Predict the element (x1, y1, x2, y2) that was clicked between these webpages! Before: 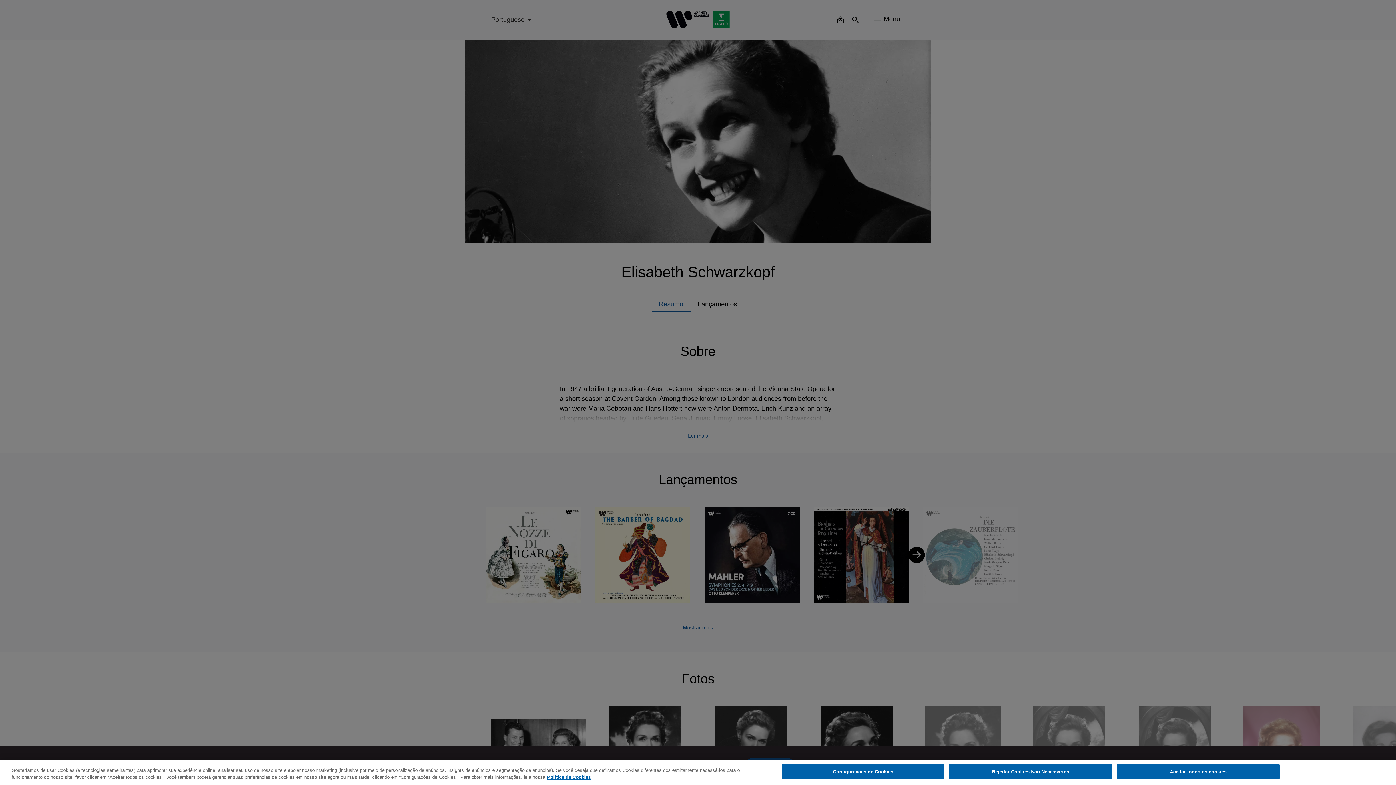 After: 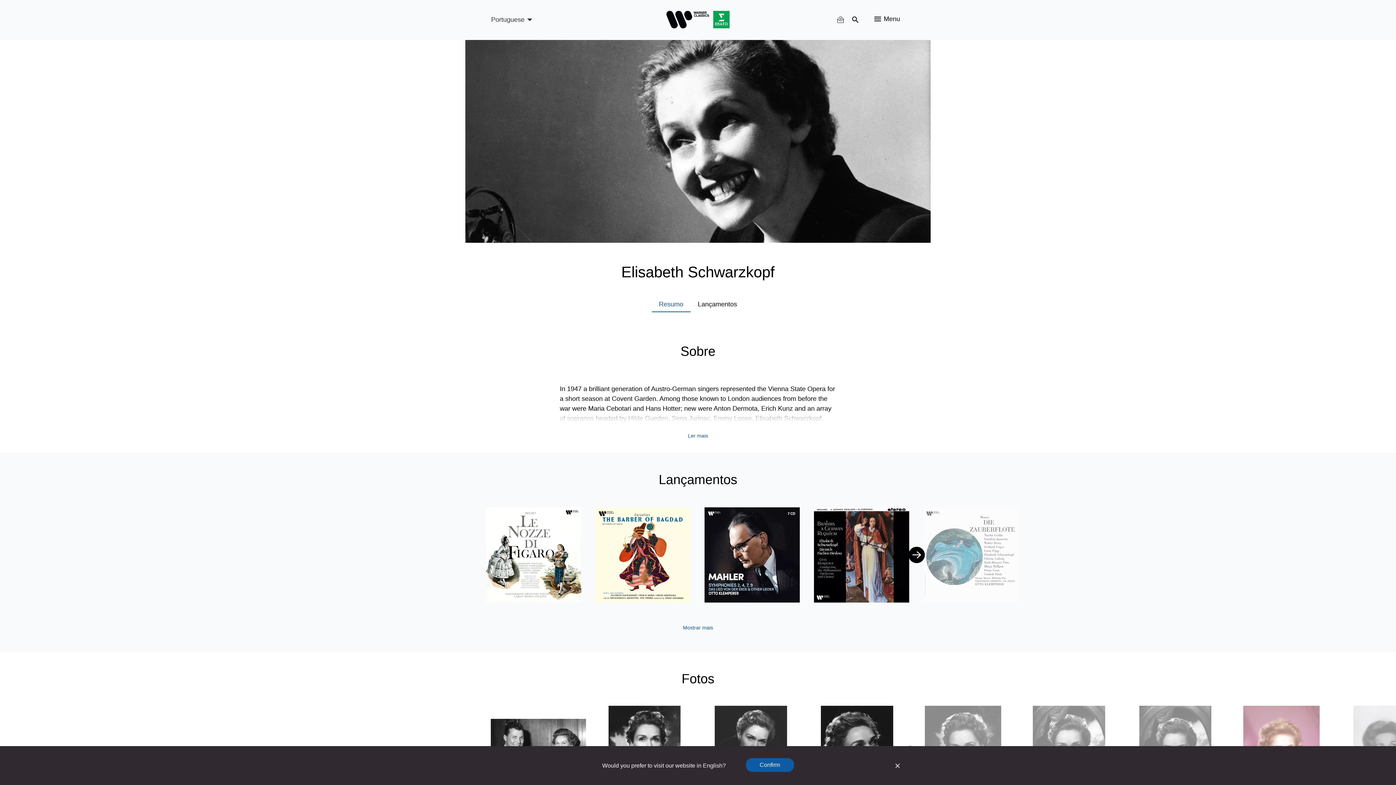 Action: label: Rejeitar Cookies Não Necessários bbox: (949, 764, 1112, 779)